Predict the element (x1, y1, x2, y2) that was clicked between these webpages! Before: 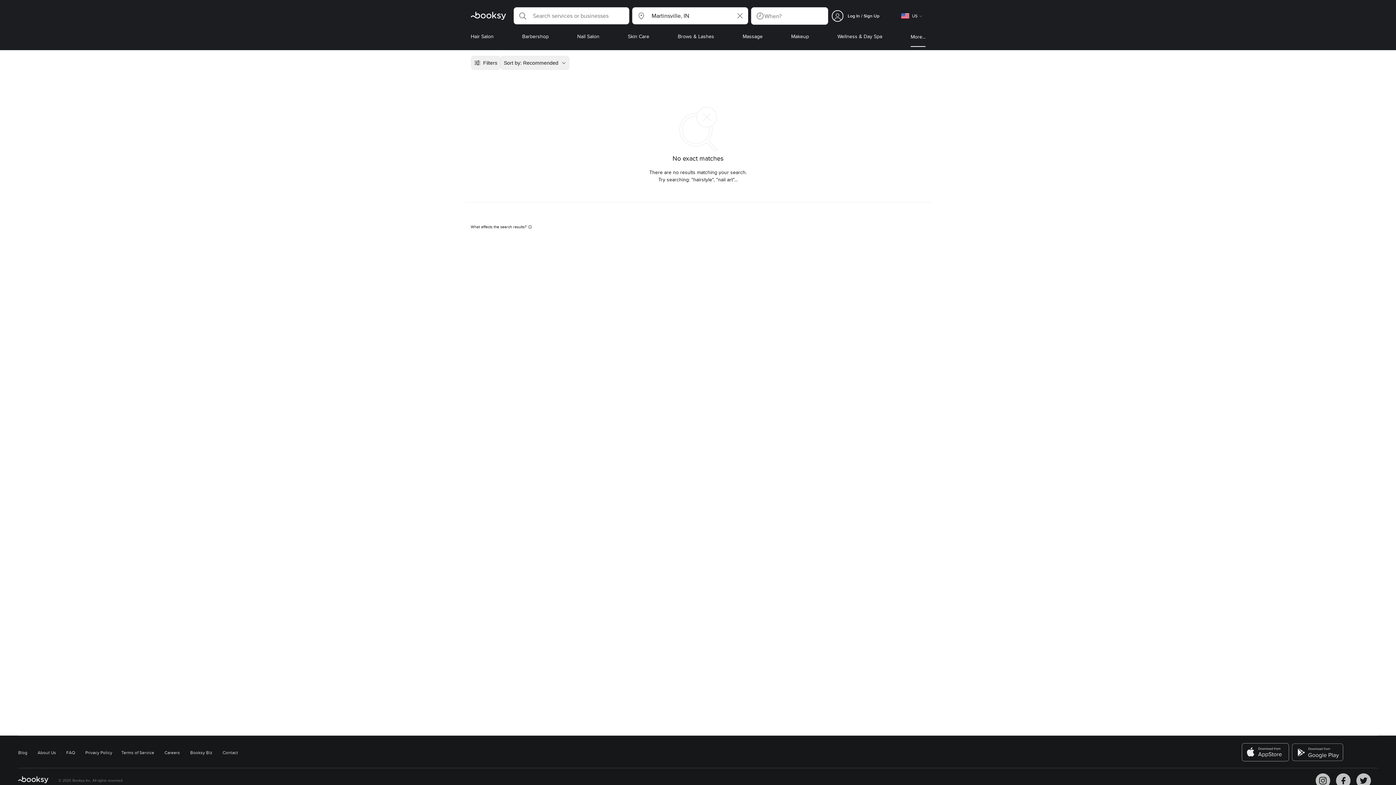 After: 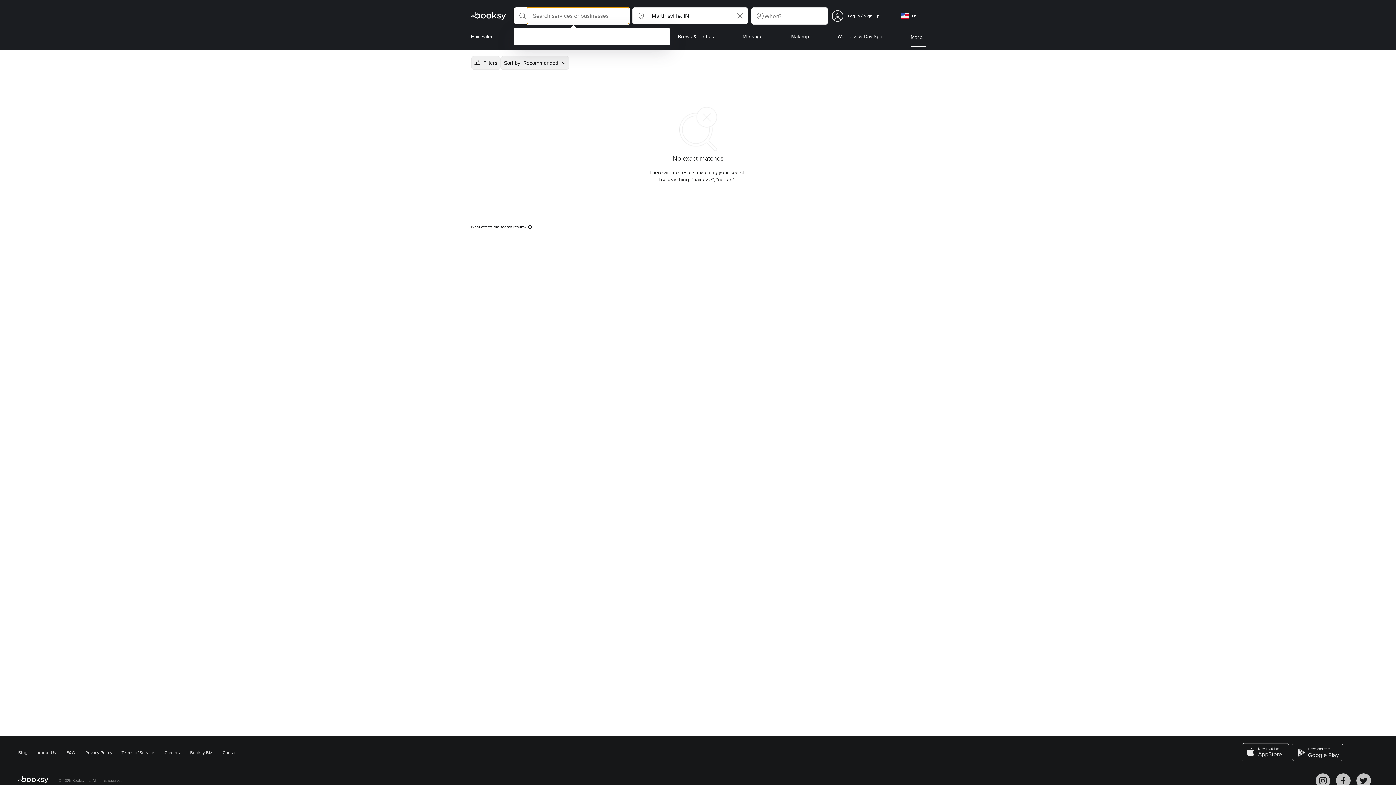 Action: bbox: (513, 7, 629, 24)